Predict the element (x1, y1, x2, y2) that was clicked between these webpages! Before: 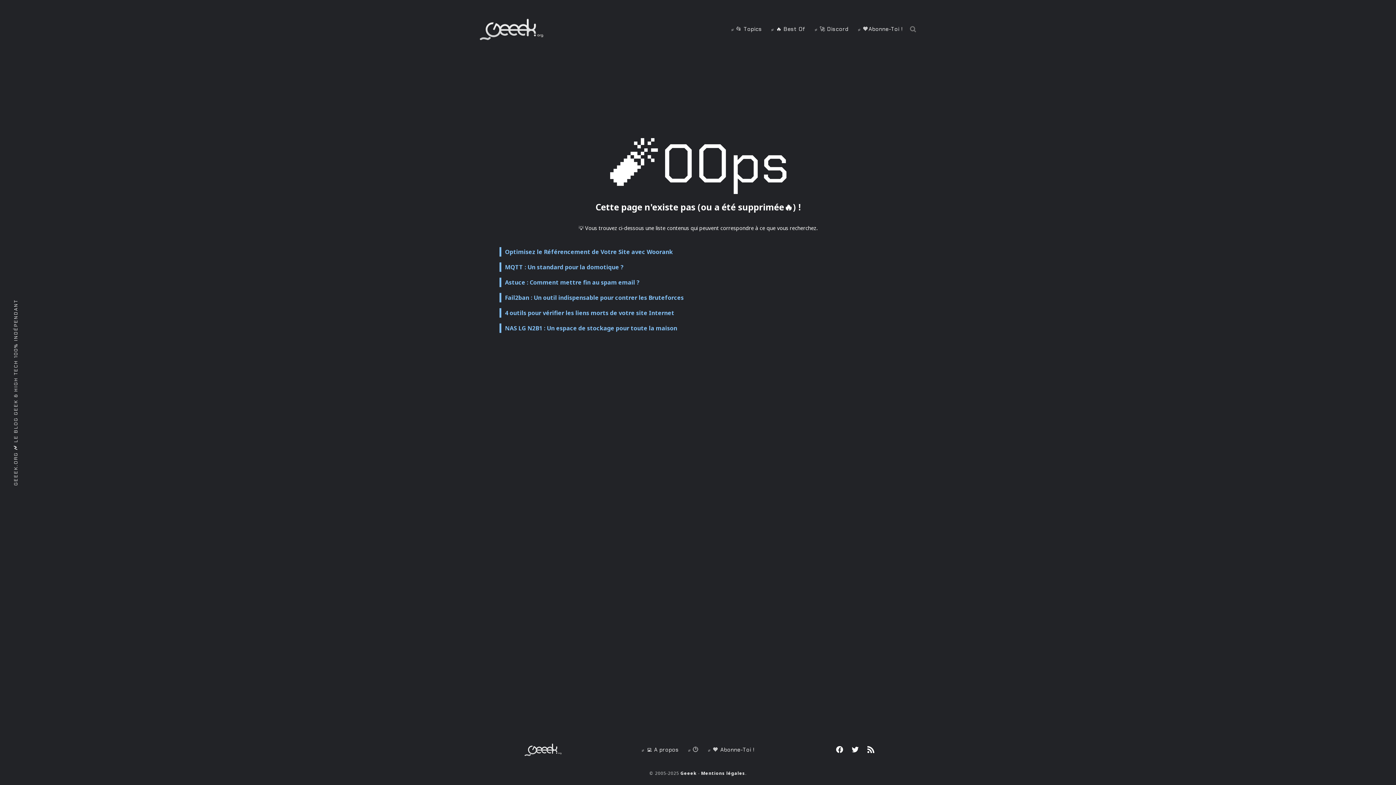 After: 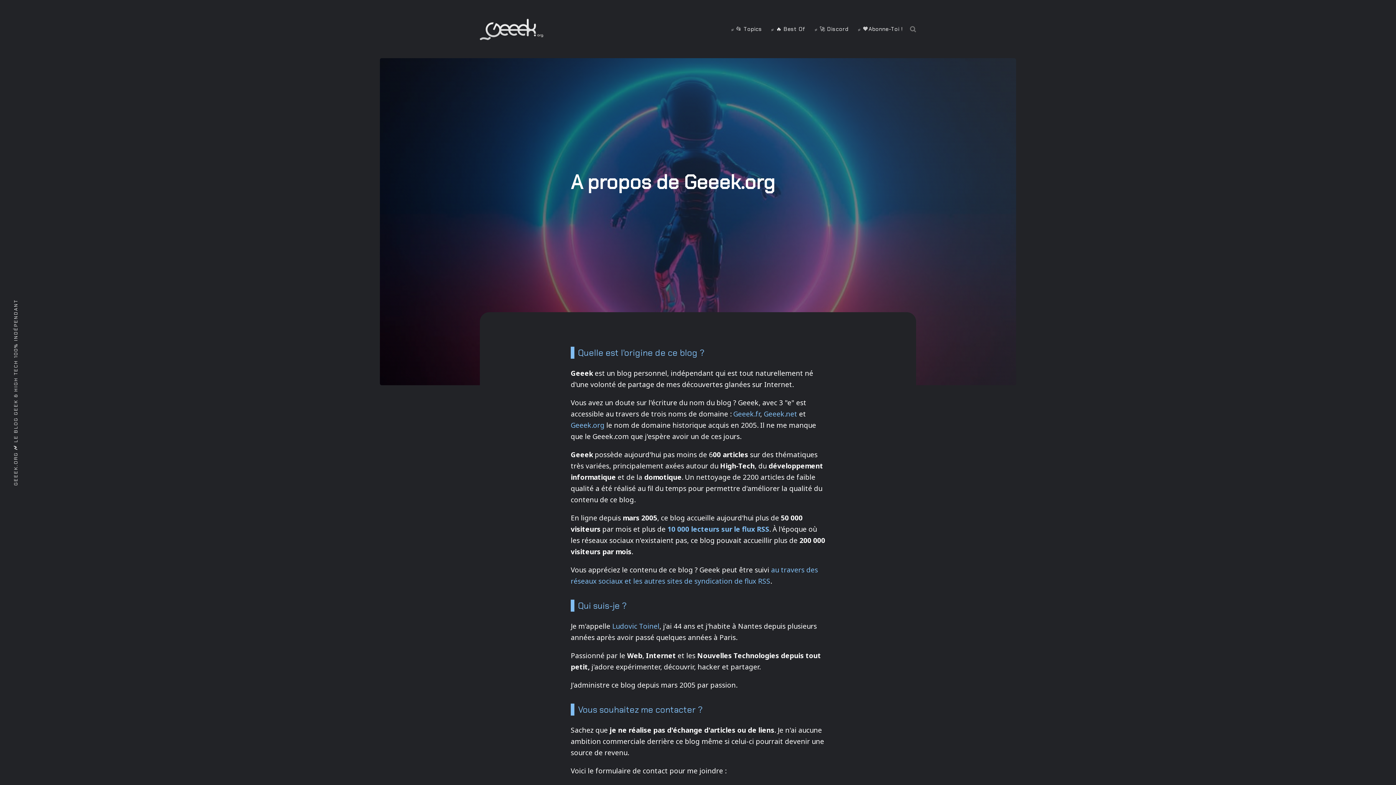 Action: bbox: (638, 744, 682, 755) label: ⸗ 💻 A propos